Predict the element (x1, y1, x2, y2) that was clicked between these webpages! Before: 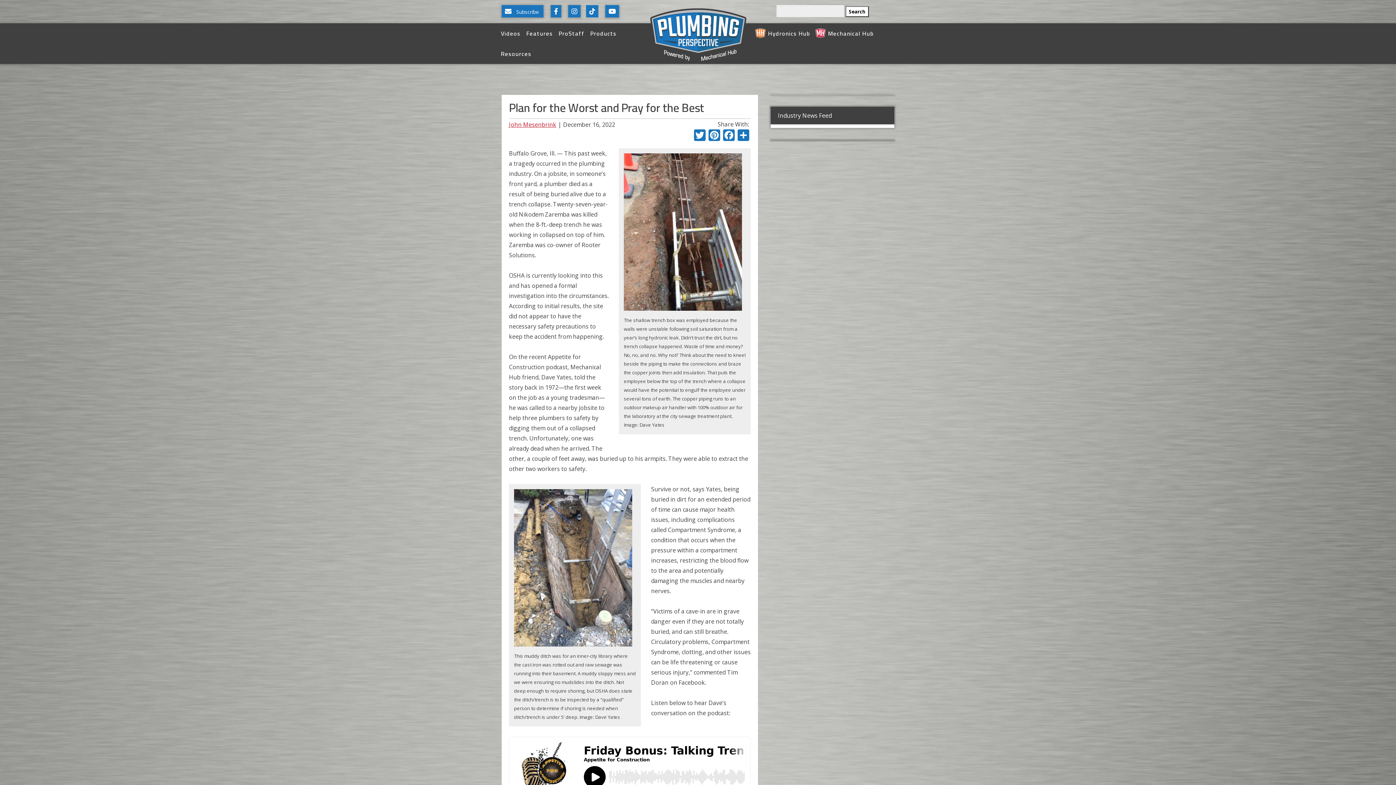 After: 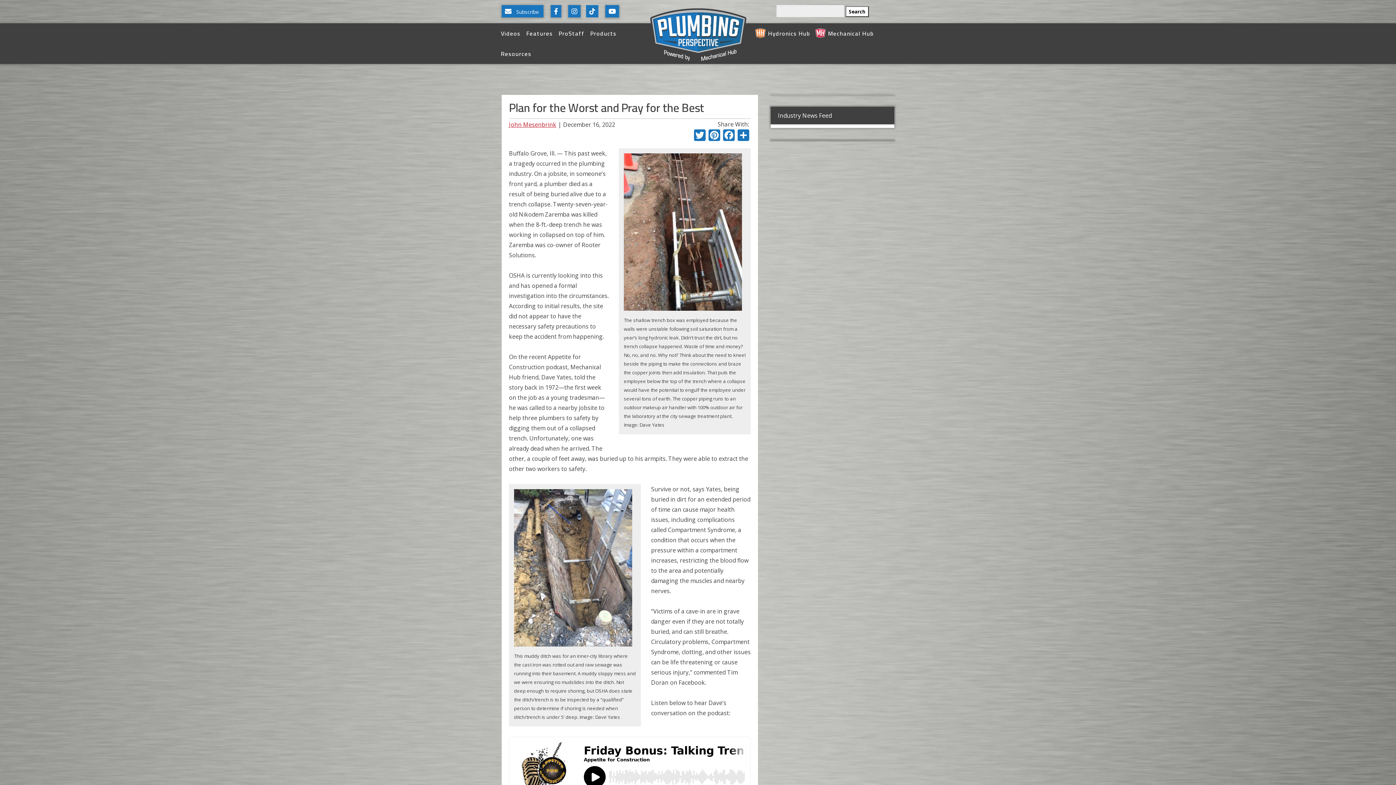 Action: bbox: (605, 7, 624, 15) label: Watch On YouTube